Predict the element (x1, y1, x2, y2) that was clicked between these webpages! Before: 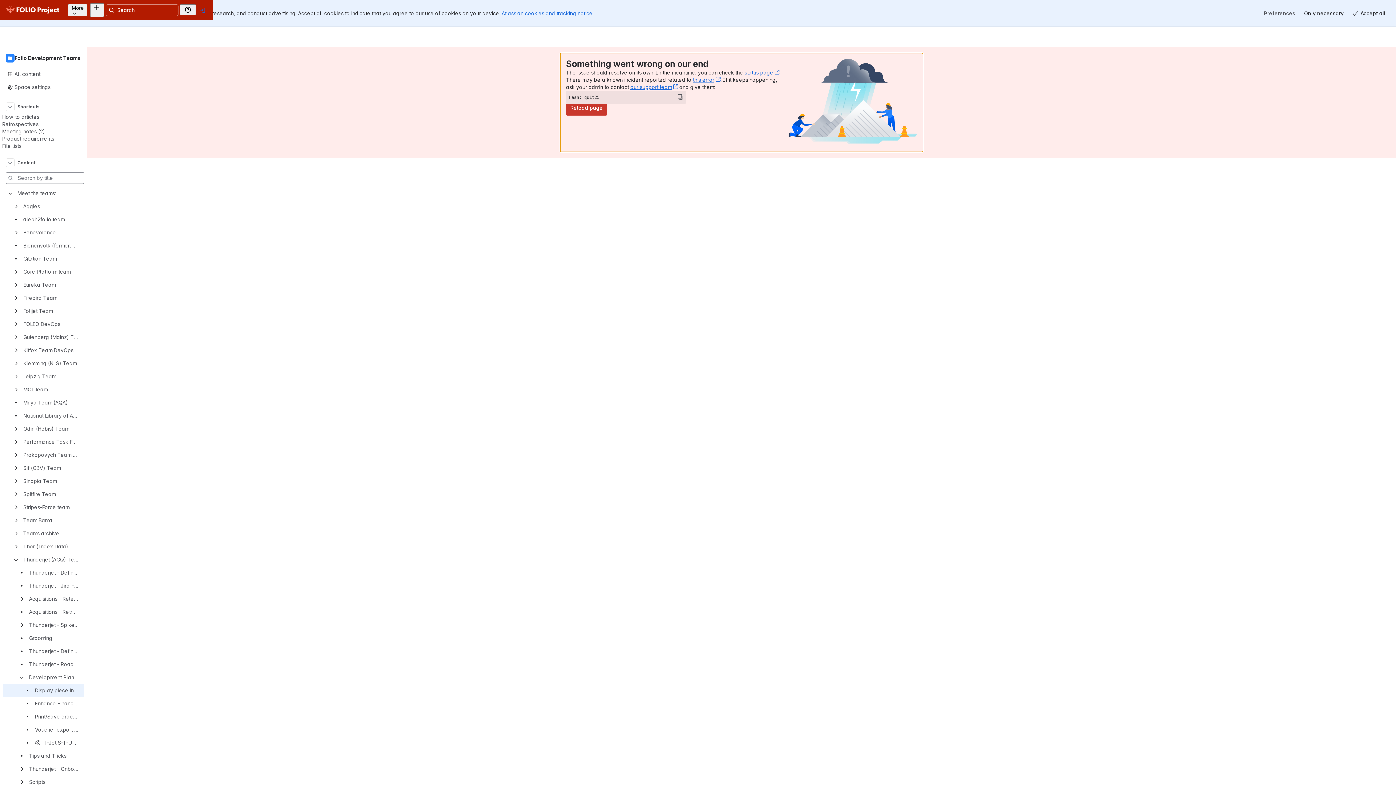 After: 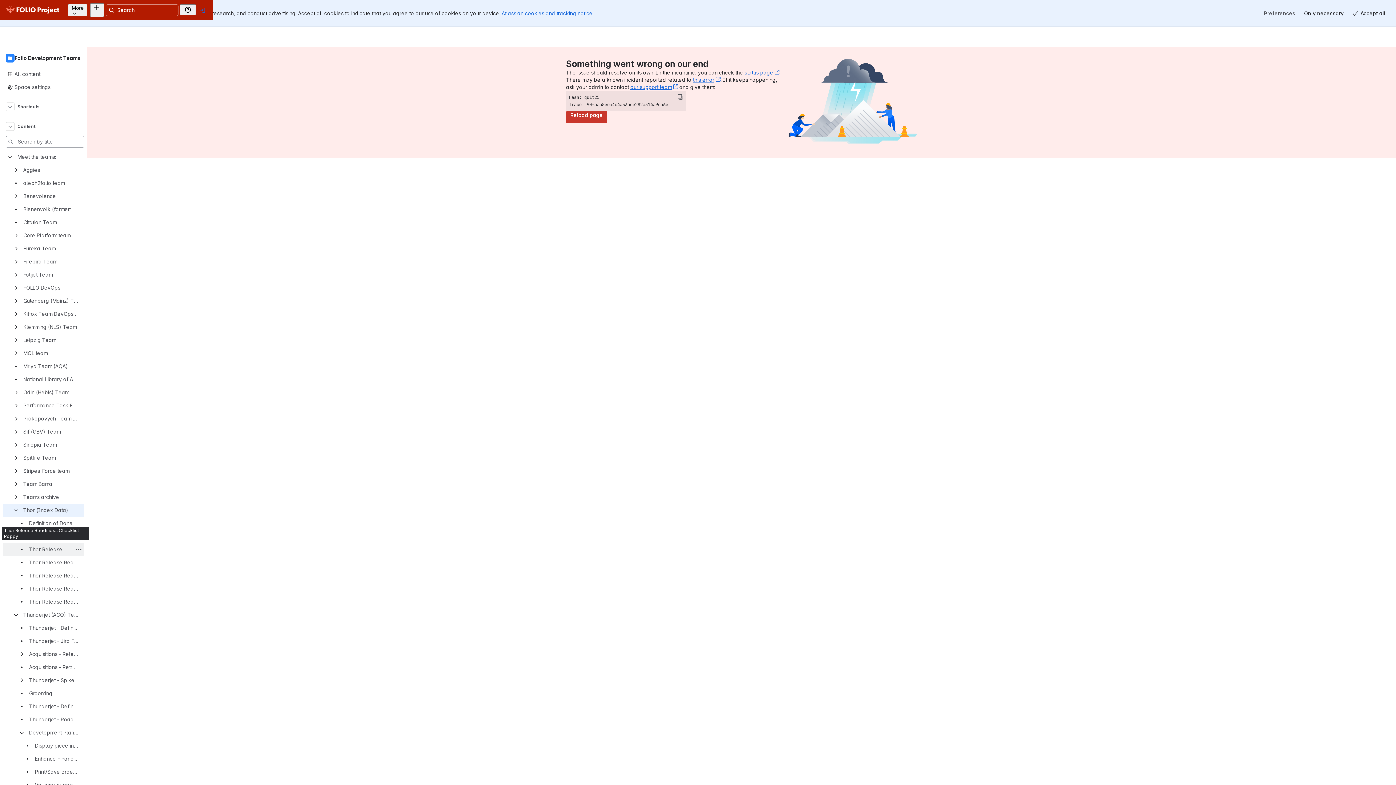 Action: label: Thor (Index Data) bbox: (2, 490, 84, 504)